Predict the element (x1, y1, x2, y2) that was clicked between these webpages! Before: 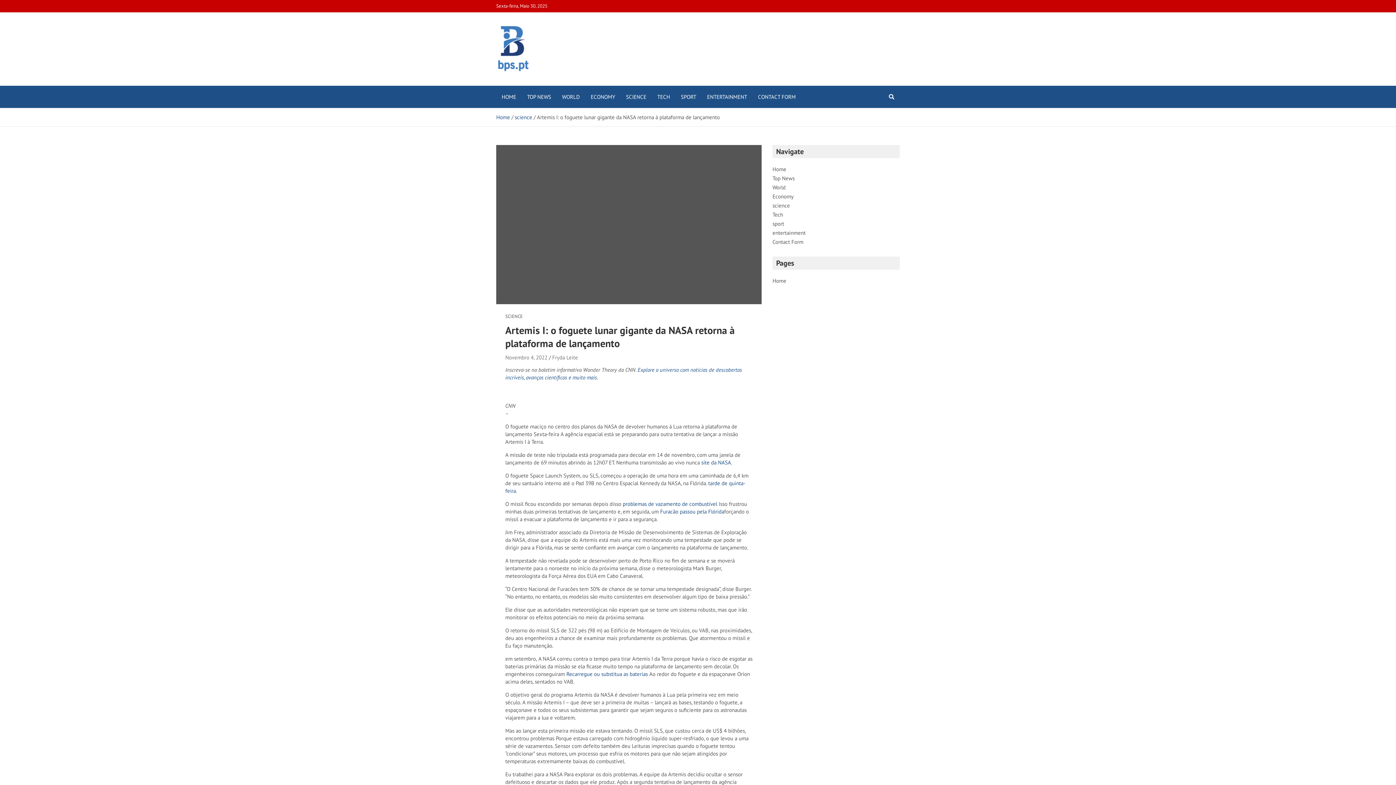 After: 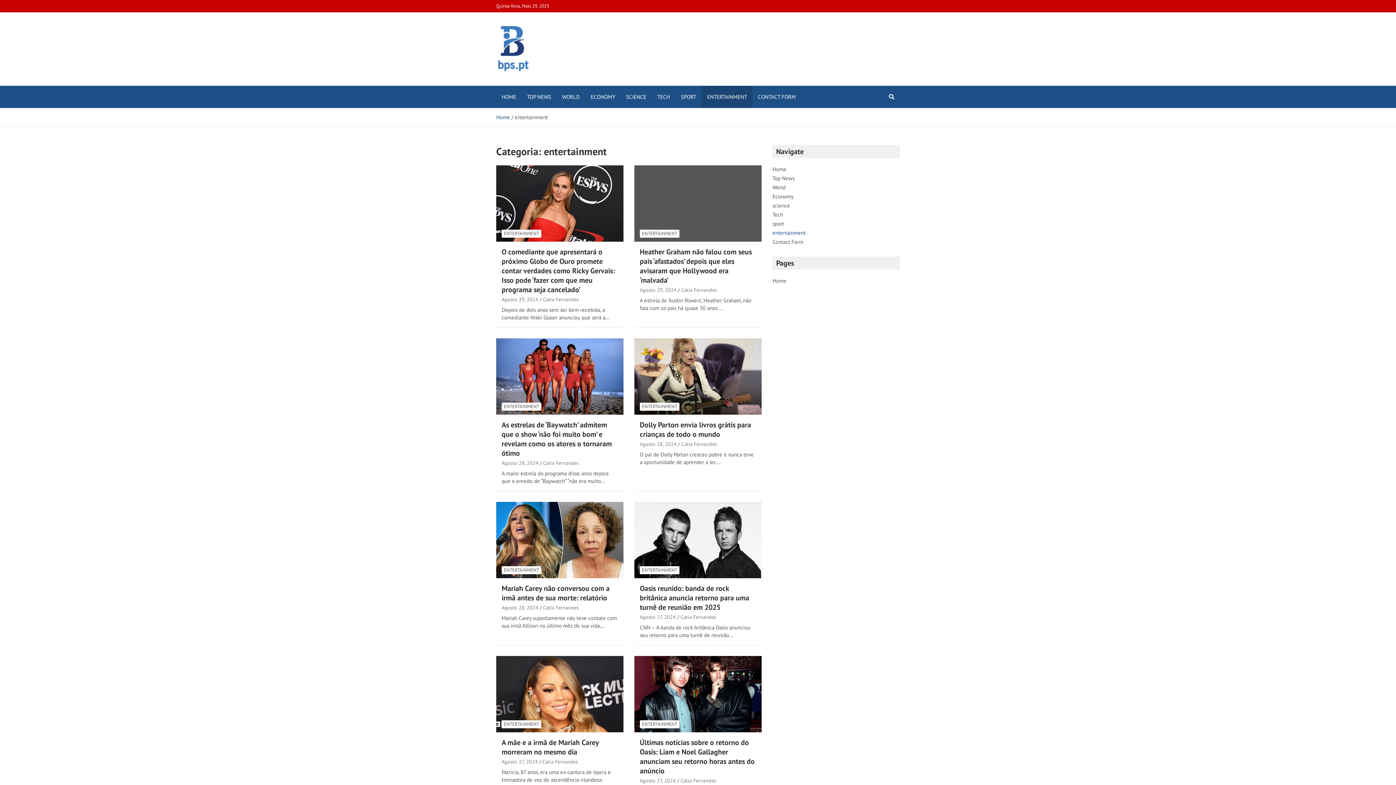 Action: label: entertainment bbox: (772, 229, 805, 236)